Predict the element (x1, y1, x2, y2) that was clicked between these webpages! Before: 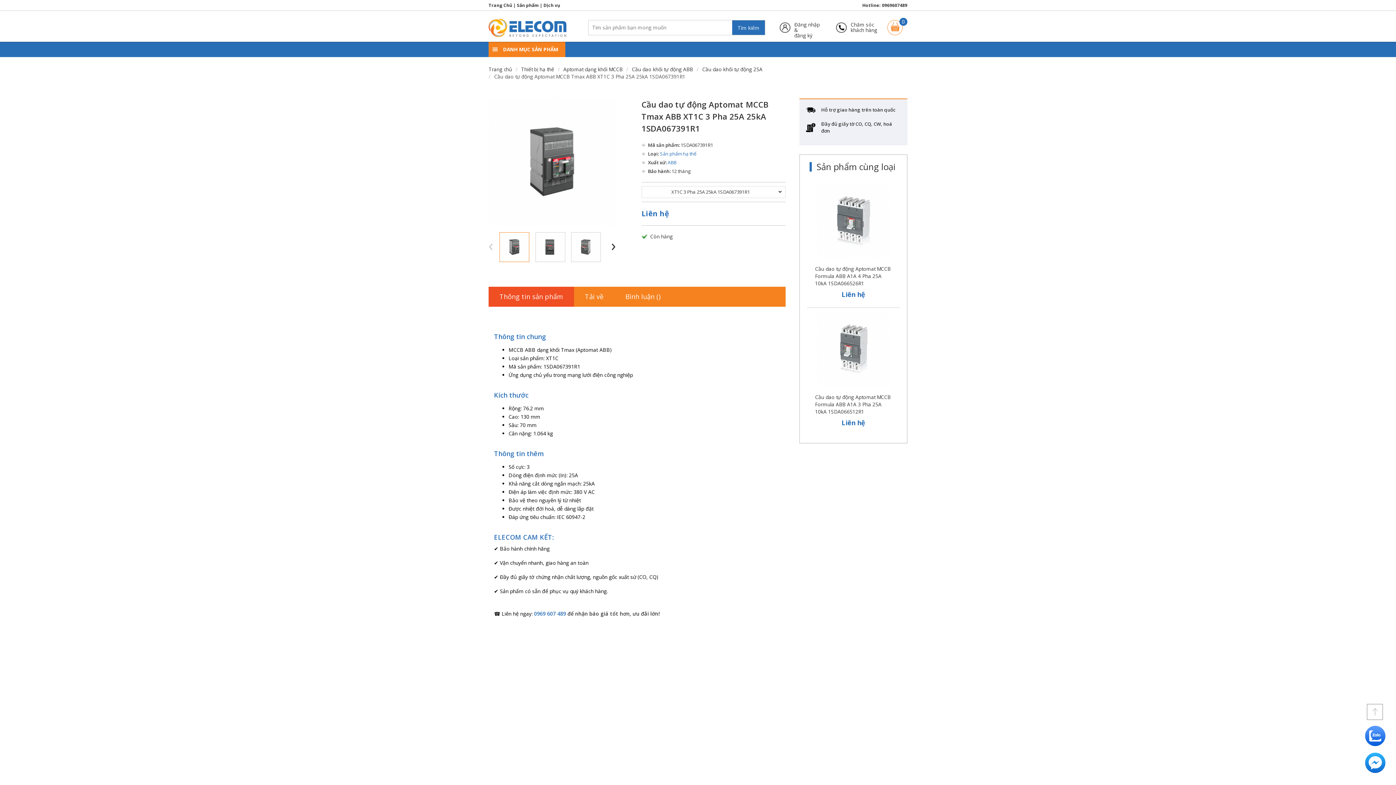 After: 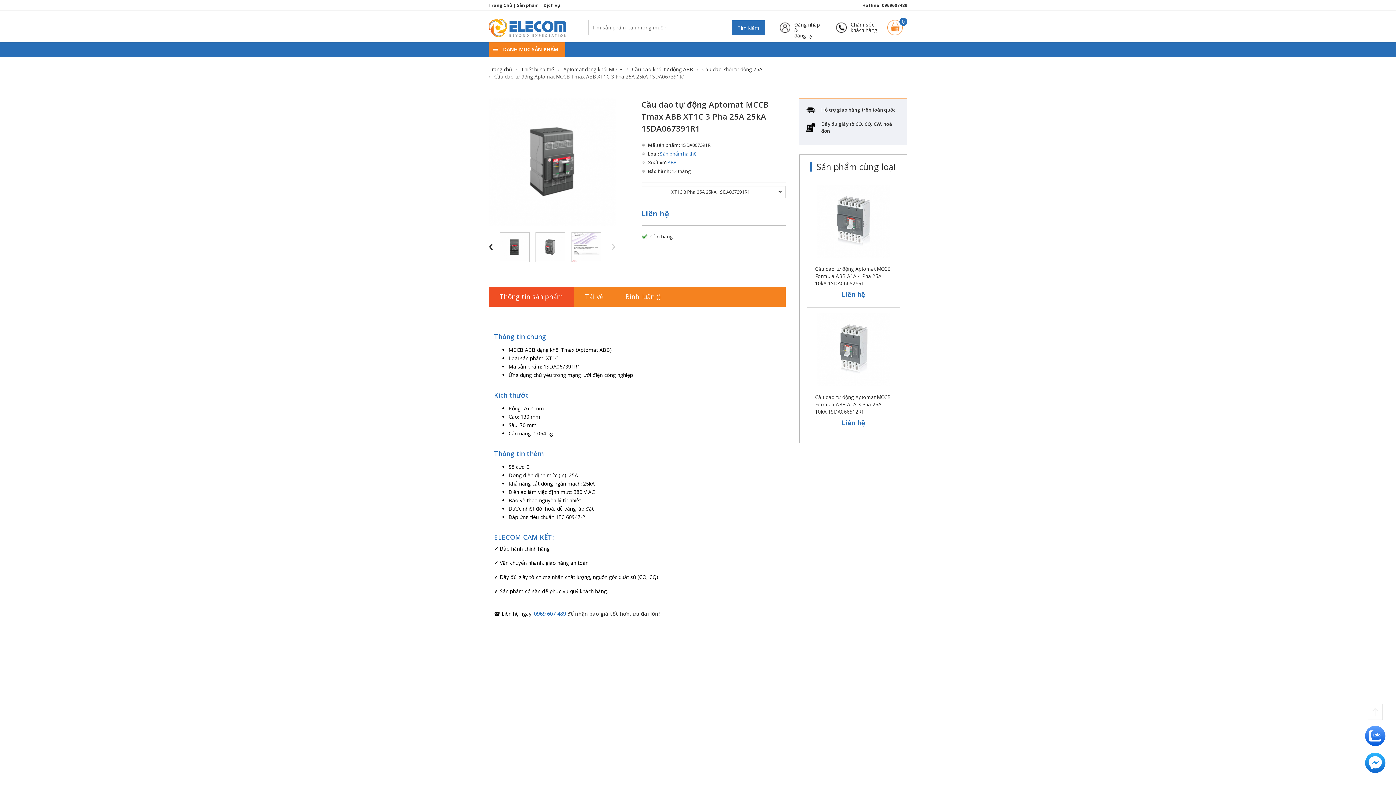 Action: label: › bbox: (611, 232, 616, 261)